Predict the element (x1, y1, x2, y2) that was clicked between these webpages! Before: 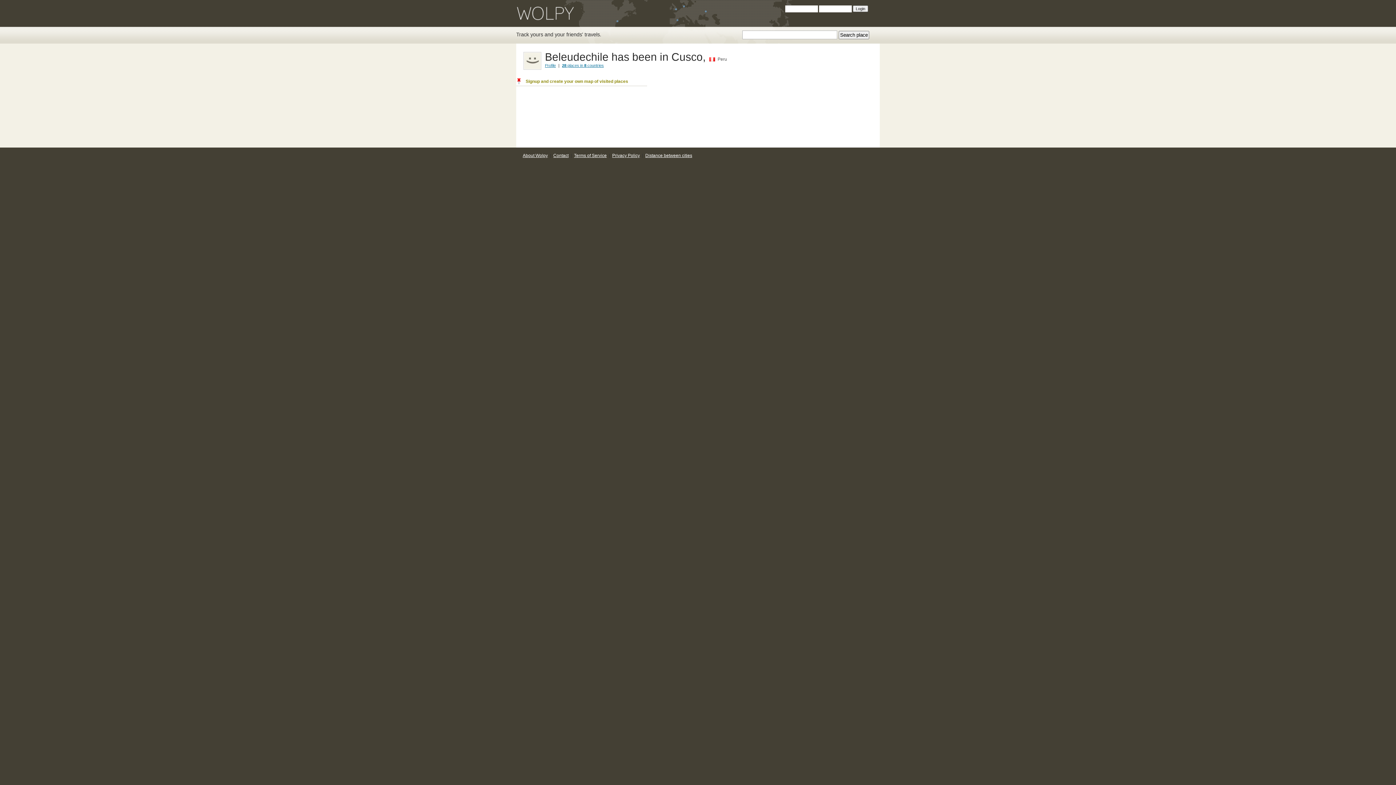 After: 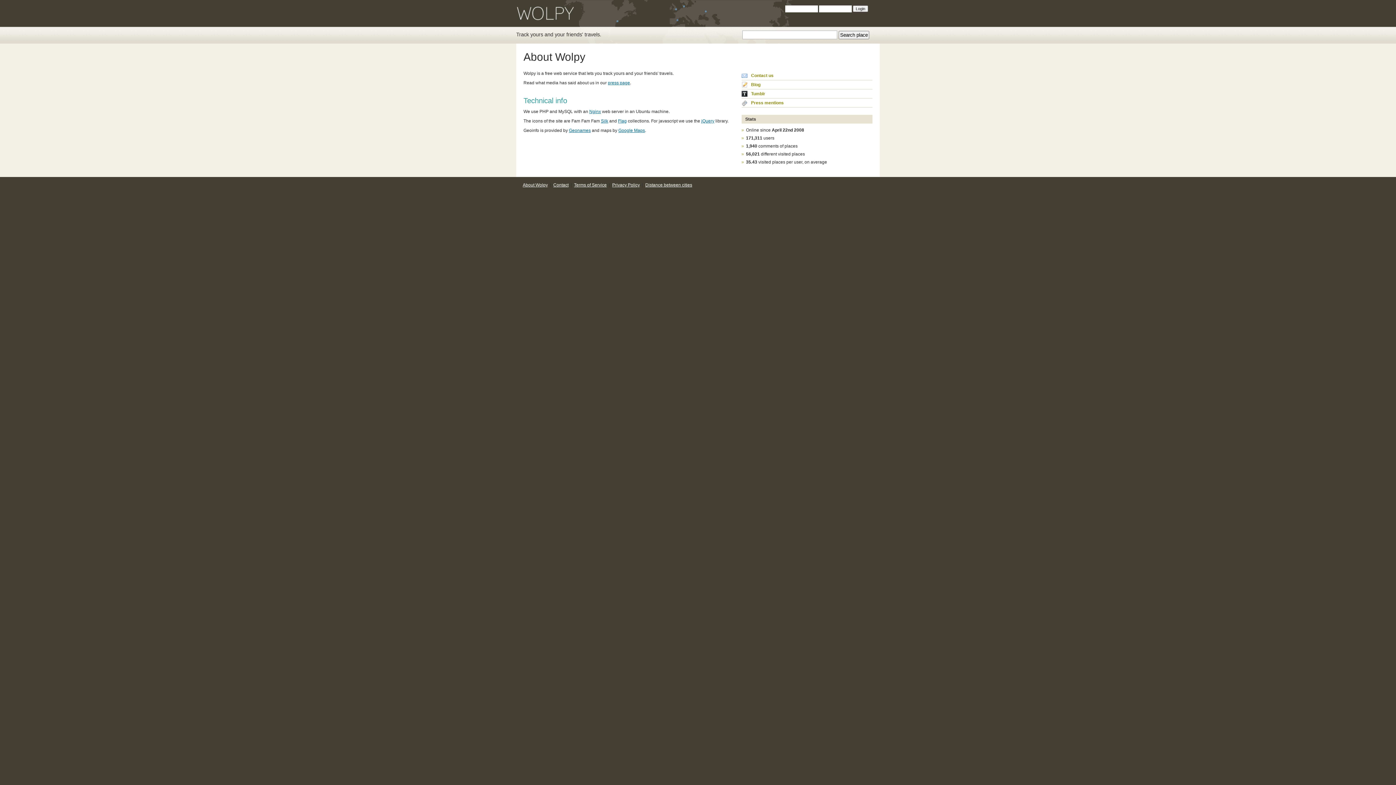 Action: label: About Wolpy bbox: (521, 153, 549, 158)